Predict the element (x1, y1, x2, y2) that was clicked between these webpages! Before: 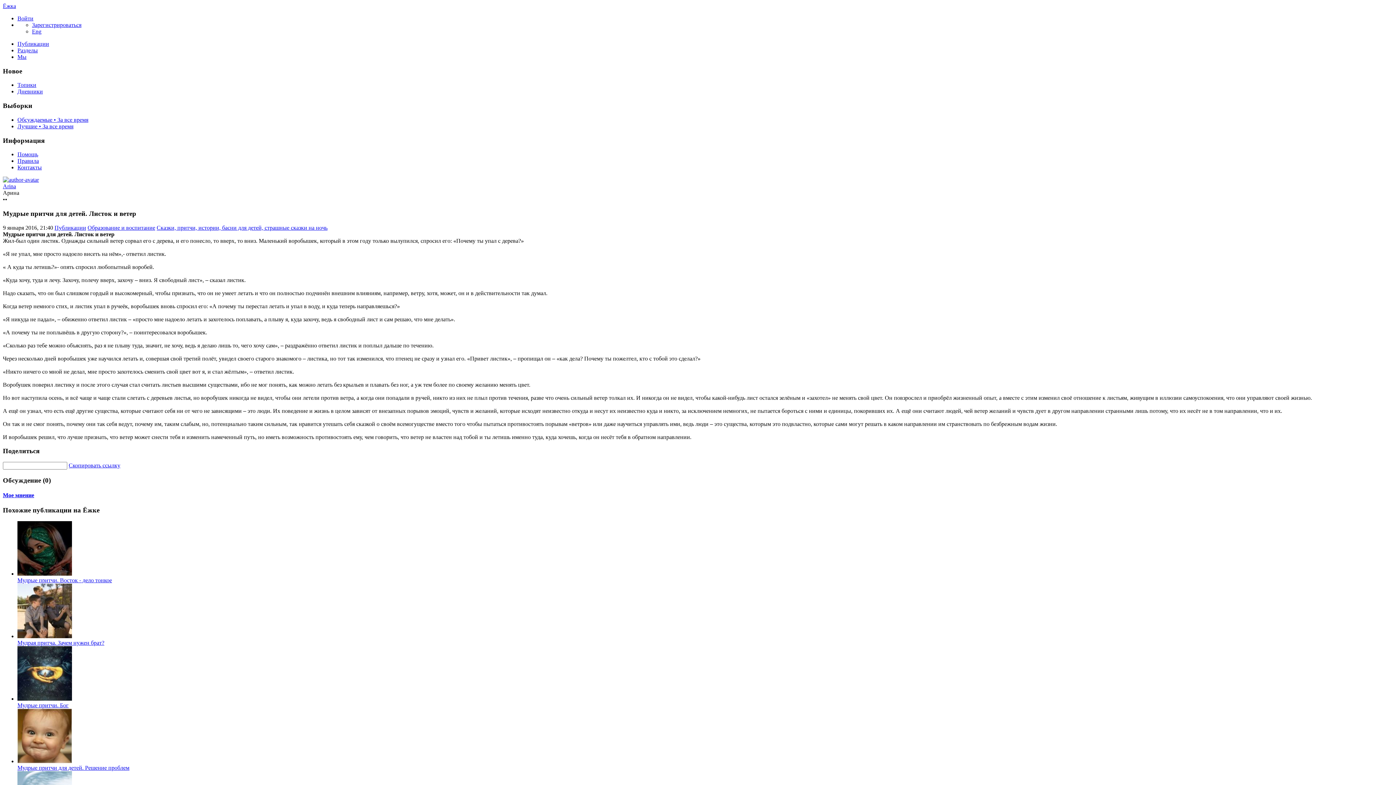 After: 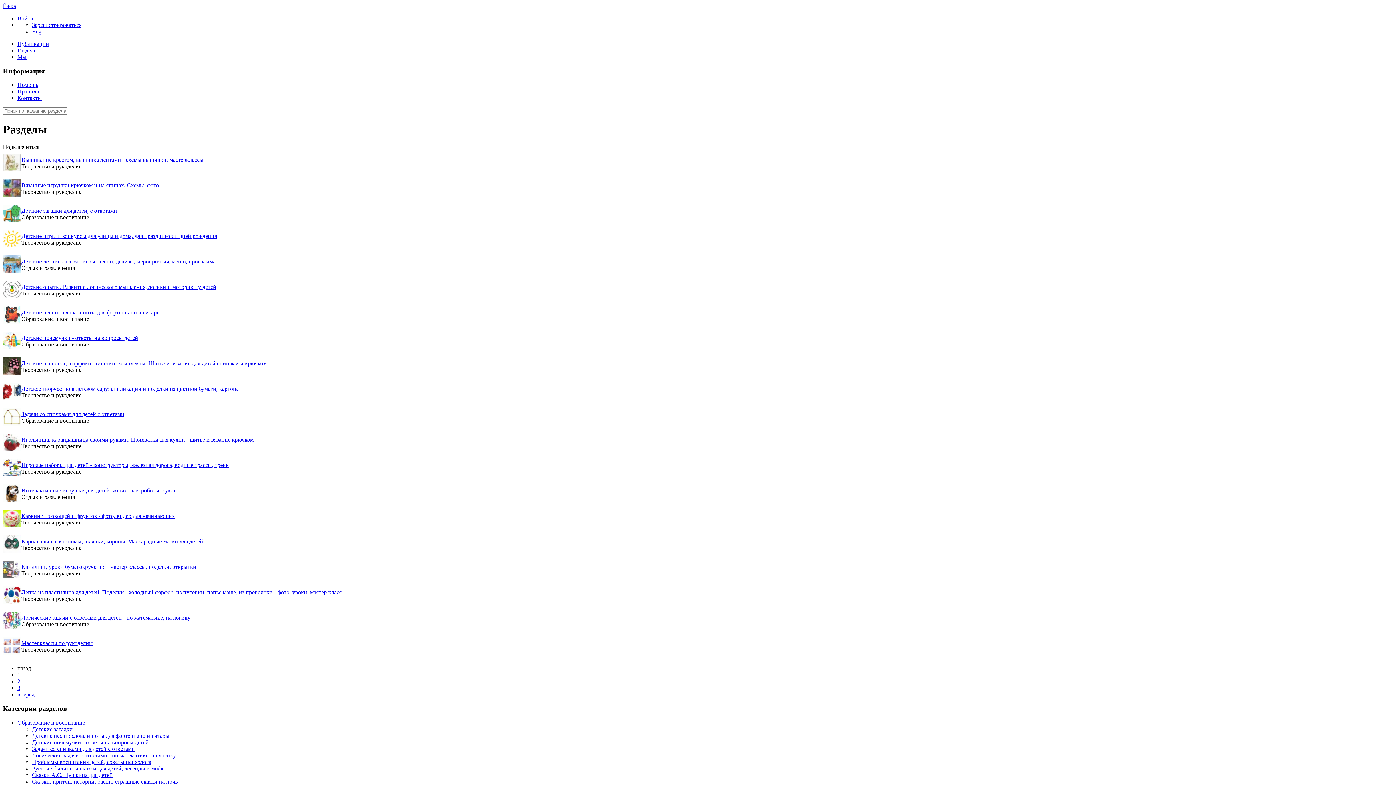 Action: bbox: (17, 47, 37, 53) label: Разделы